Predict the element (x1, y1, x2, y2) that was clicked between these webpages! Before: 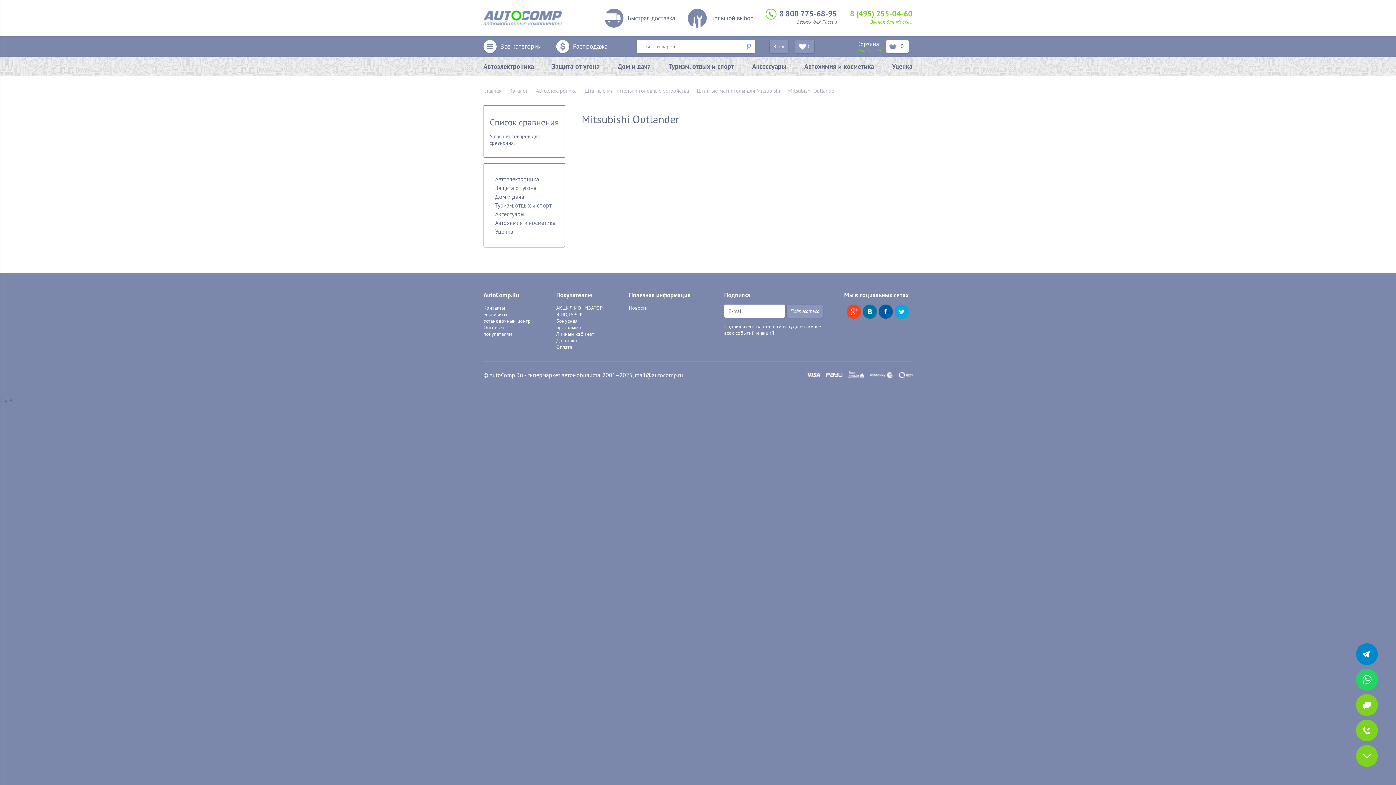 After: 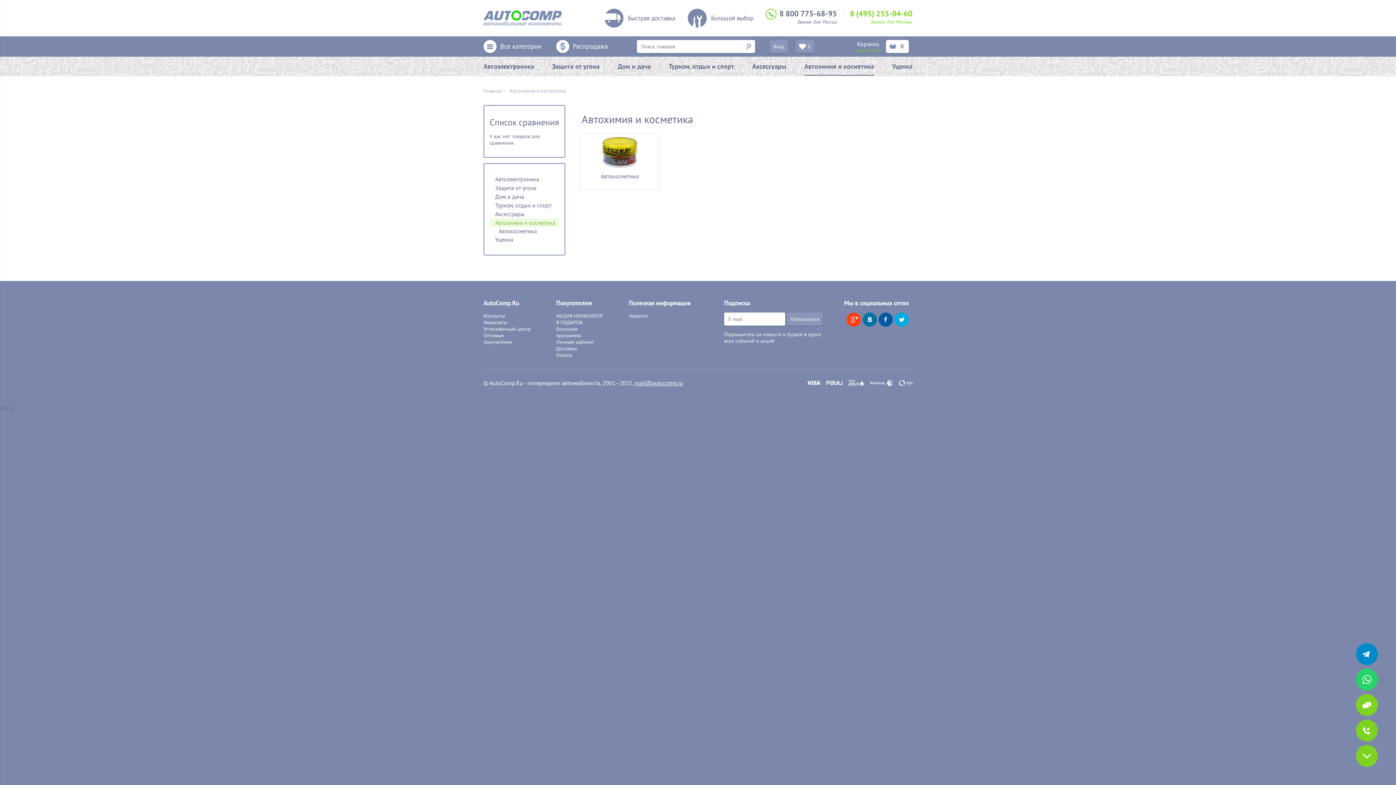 Action: bbox: (804, 56, 874, 75) label: Автохимия и косметика